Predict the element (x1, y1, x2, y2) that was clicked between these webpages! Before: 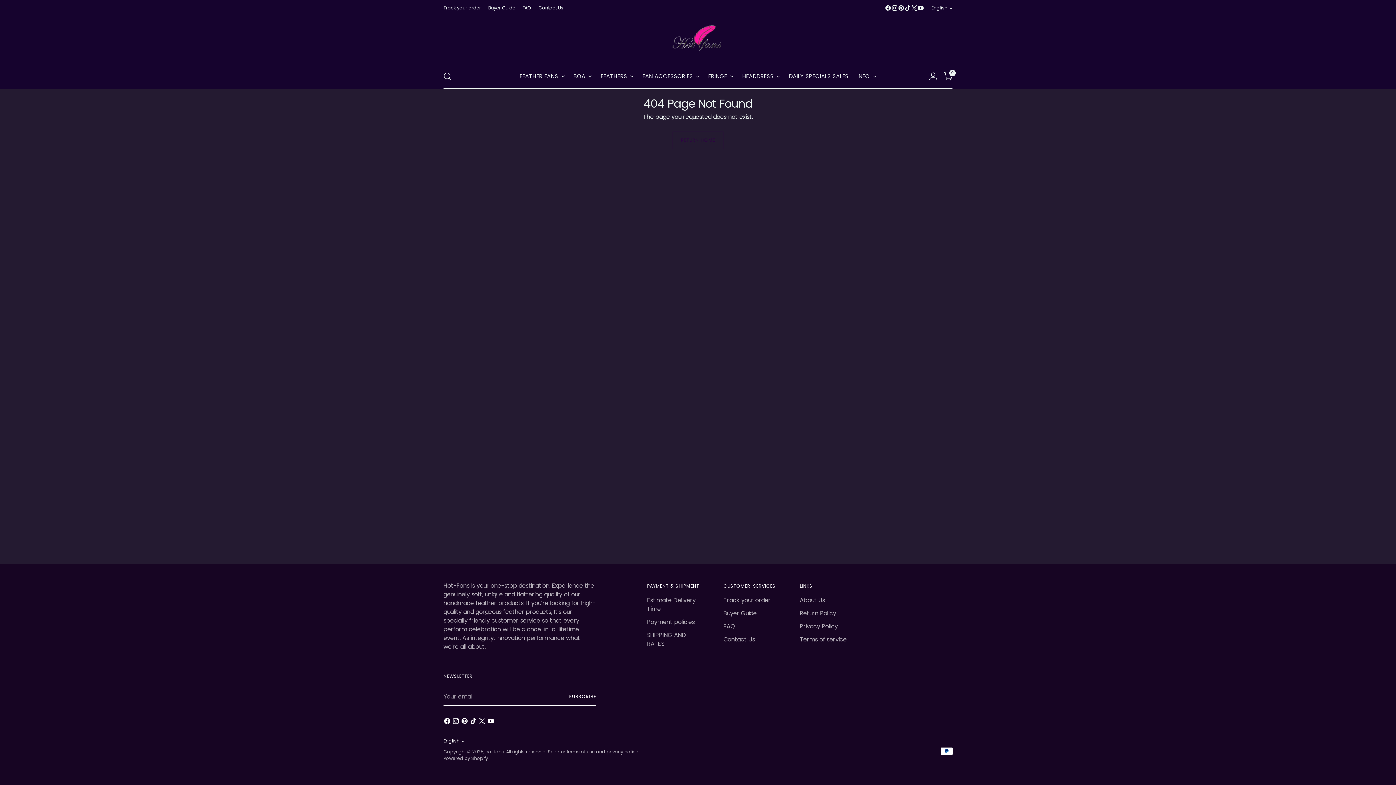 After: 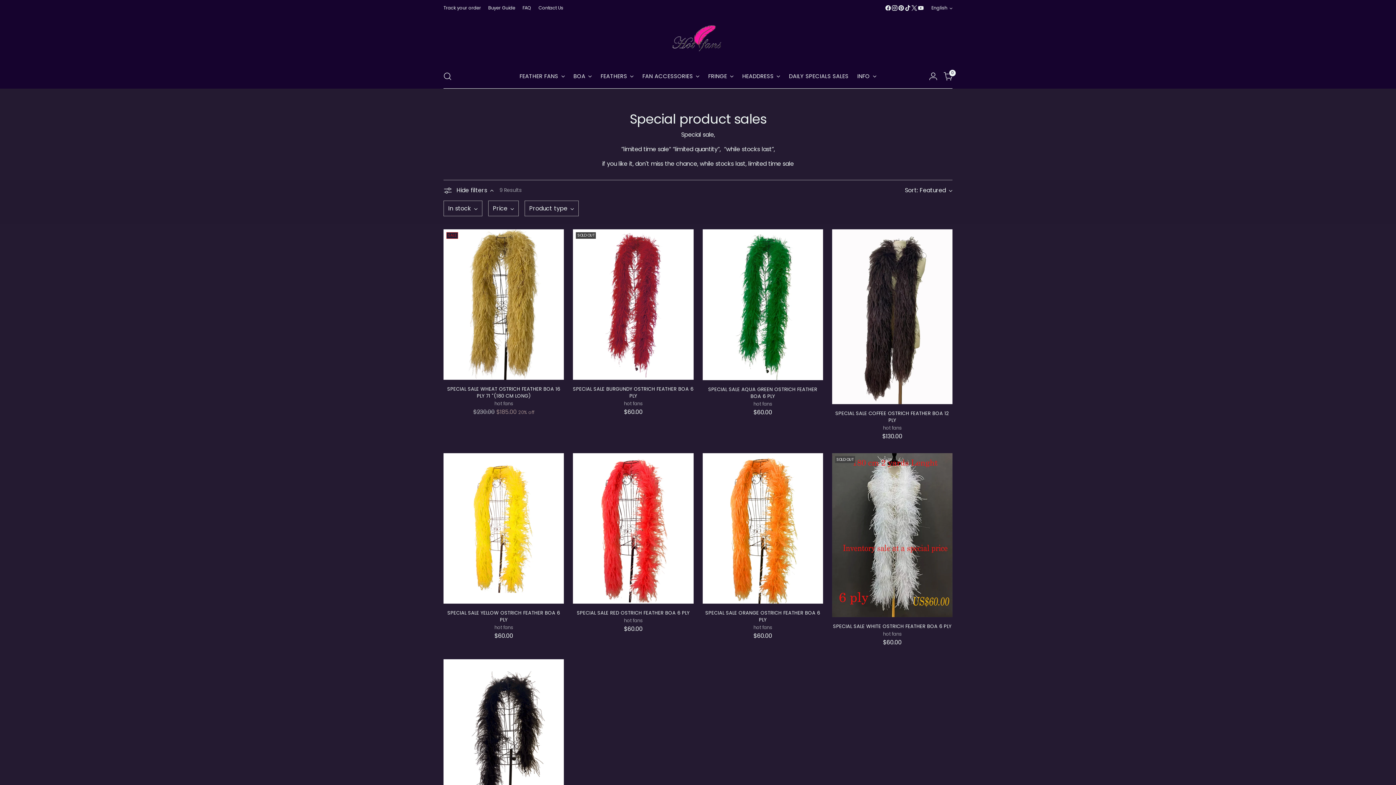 Action: bbox: (789, 68, 848, 84) label: DAILY SPECIALS SALES